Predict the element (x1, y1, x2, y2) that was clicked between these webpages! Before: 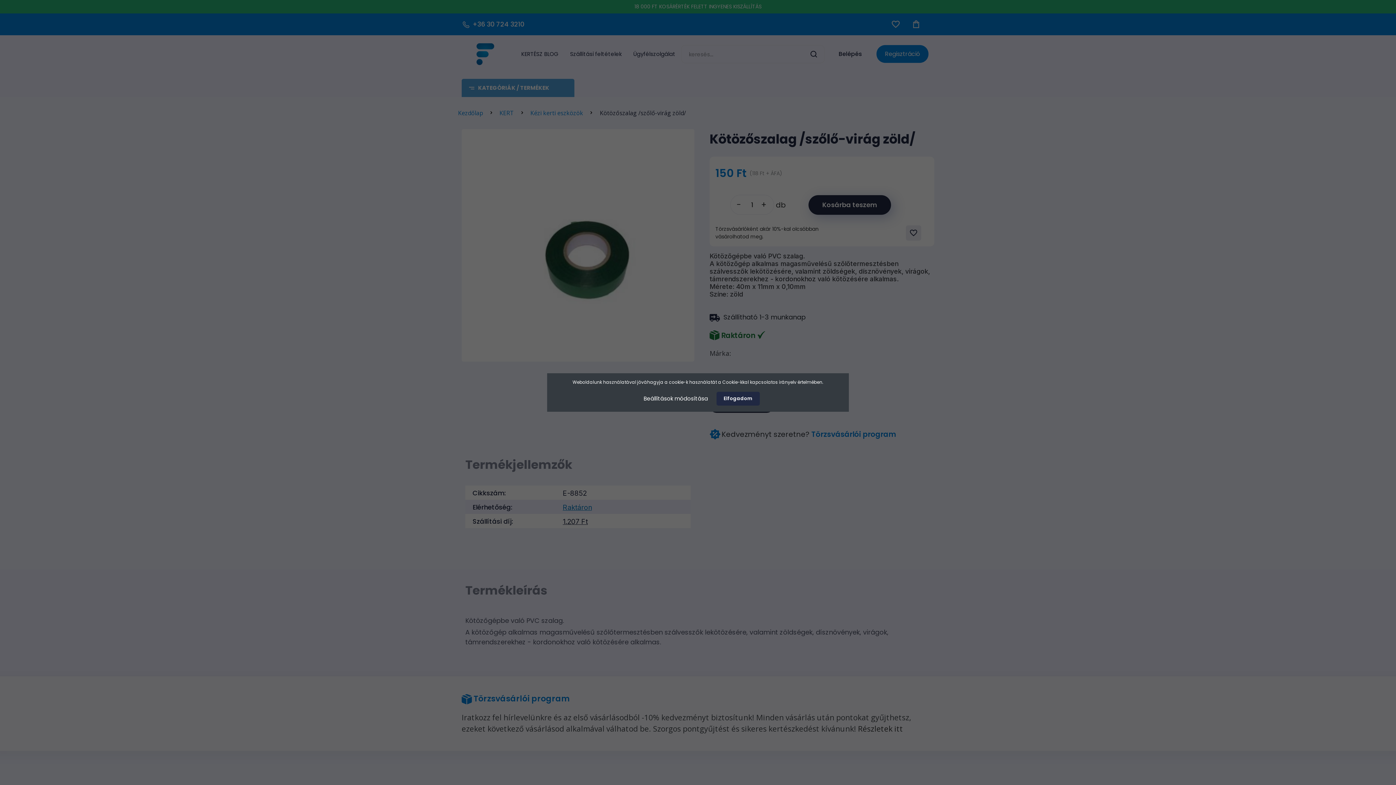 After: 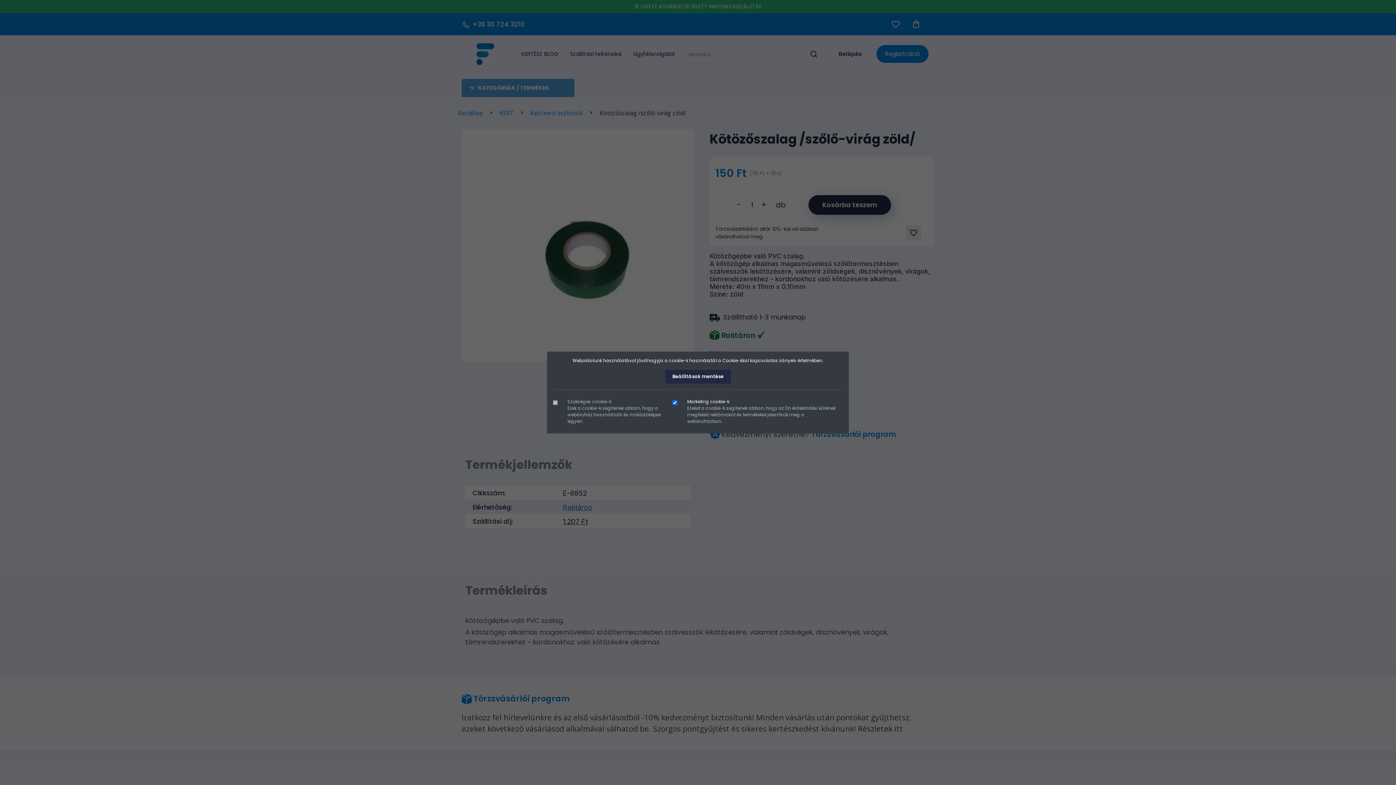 Action: label: Beállítások módosítása bbox: (636, 391, 715, 406)